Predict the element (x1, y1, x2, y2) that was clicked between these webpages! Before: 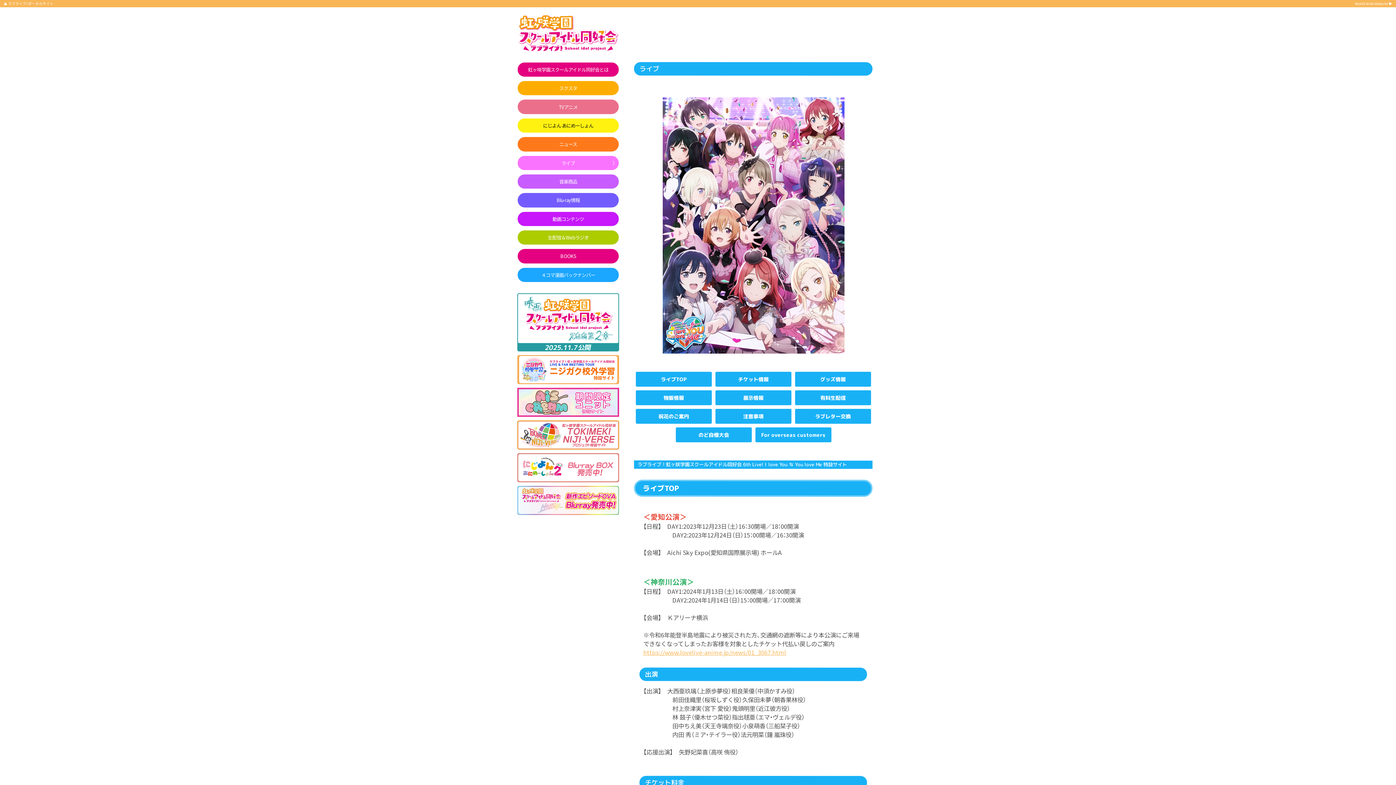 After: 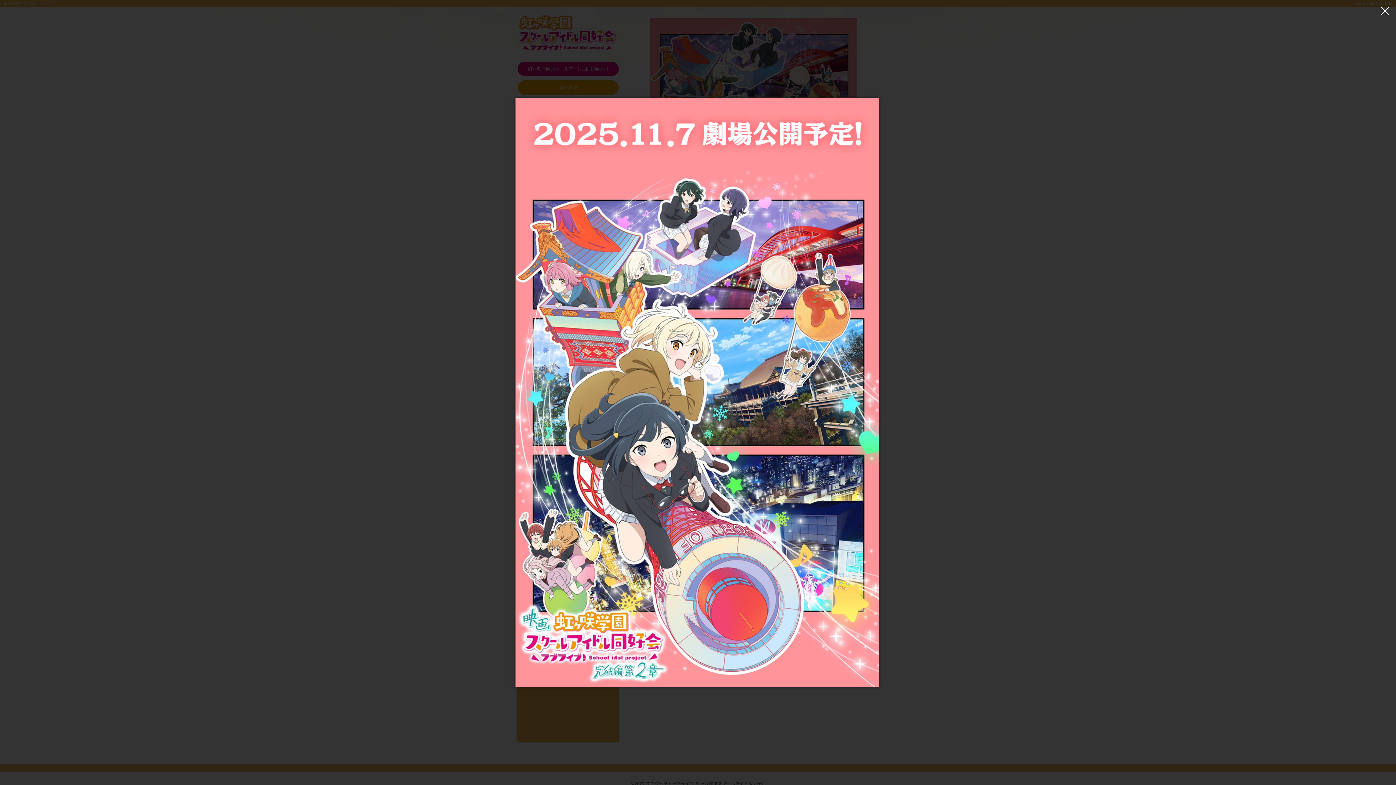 Action: bbox: (517, 33, 619, 50)